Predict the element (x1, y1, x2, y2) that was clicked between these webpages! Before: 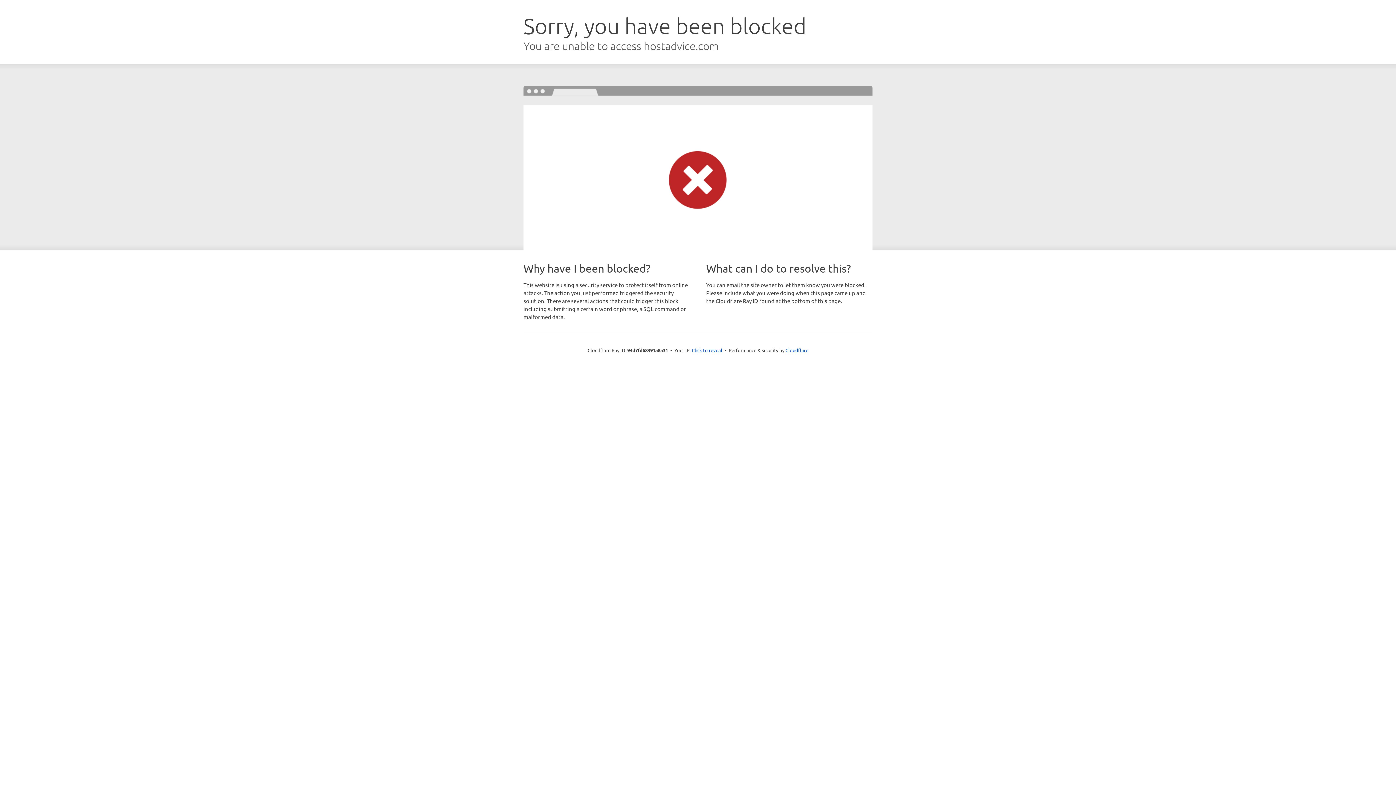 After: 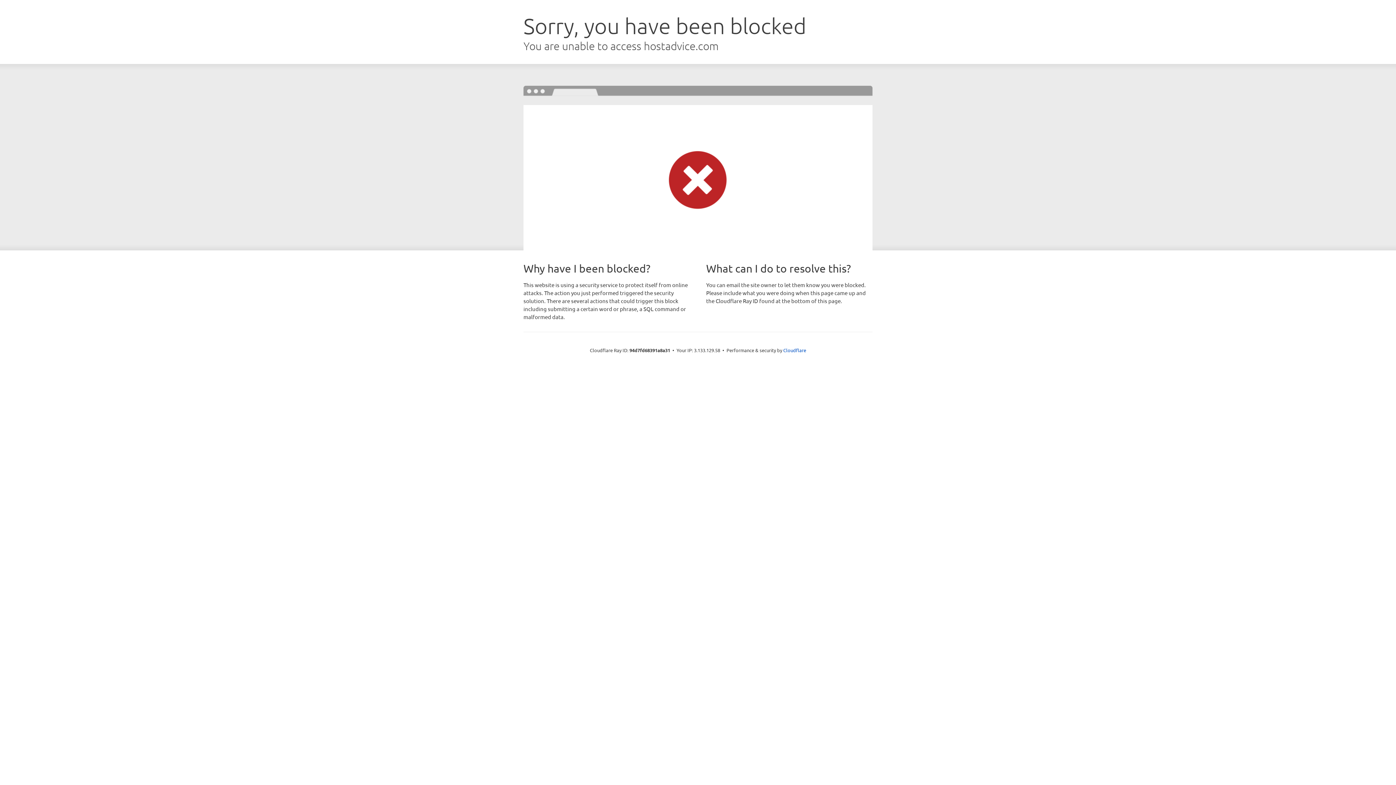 Action: label: Click to reveal bbox: (692, 346, 722, 353)